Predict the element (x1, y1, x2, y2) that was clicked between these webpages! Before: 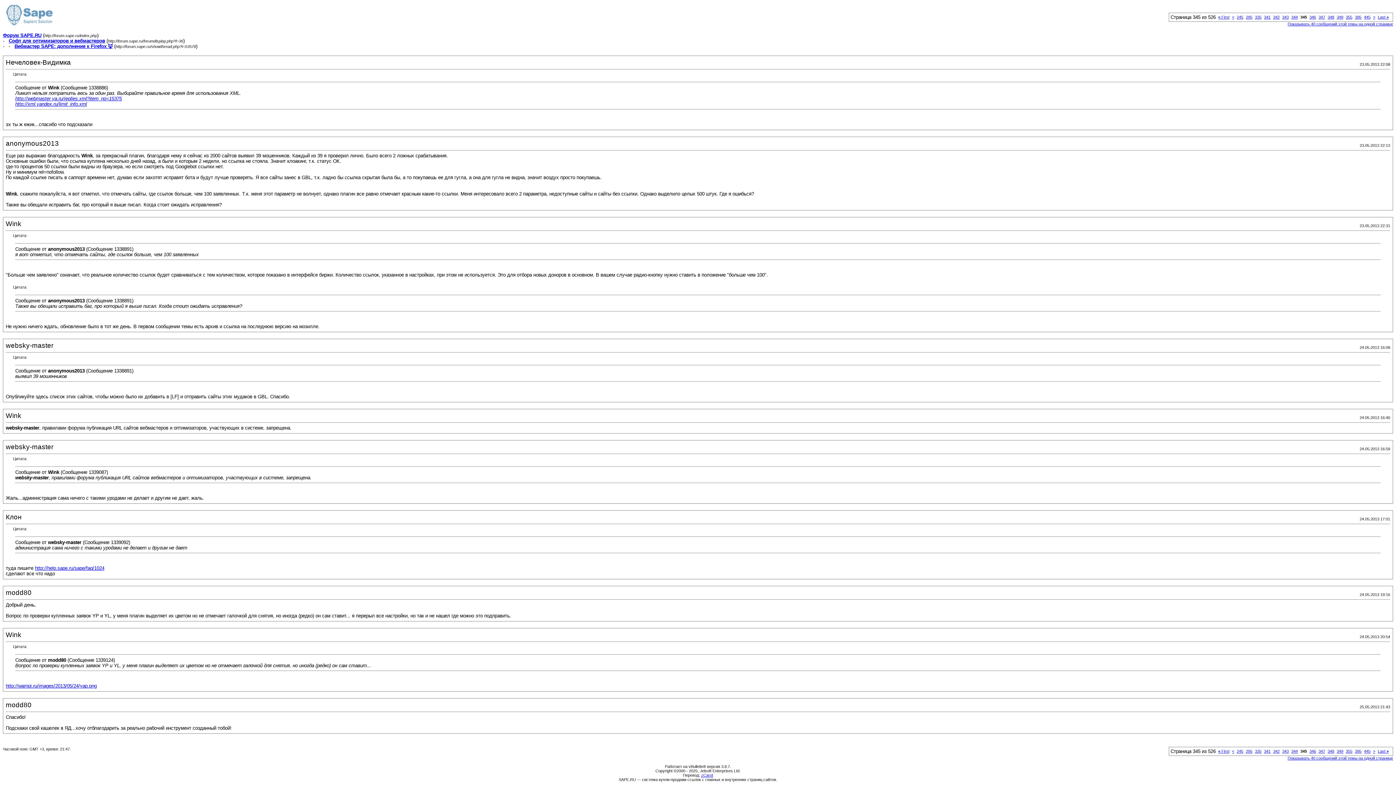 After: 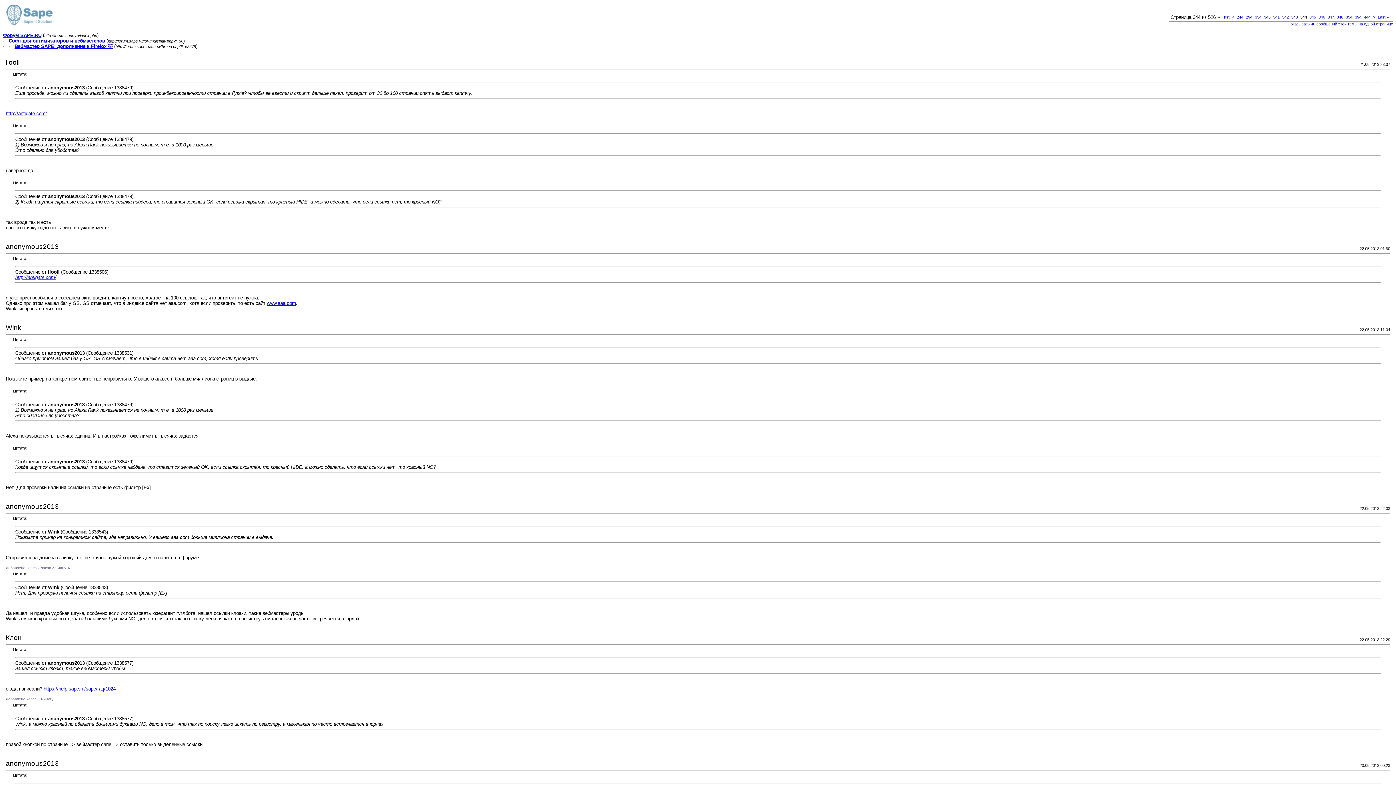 Action: bbox: (1232, 749, 1234, 753) label: <